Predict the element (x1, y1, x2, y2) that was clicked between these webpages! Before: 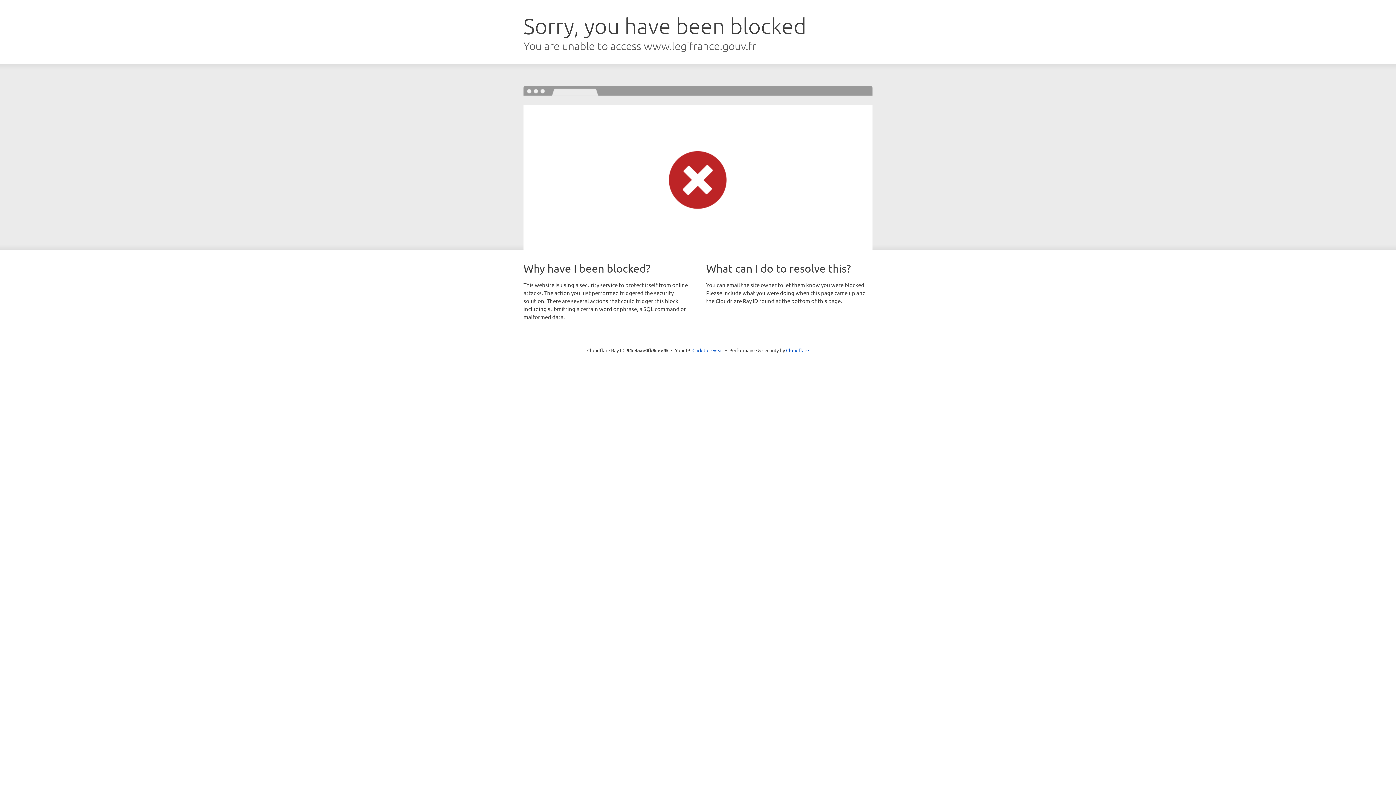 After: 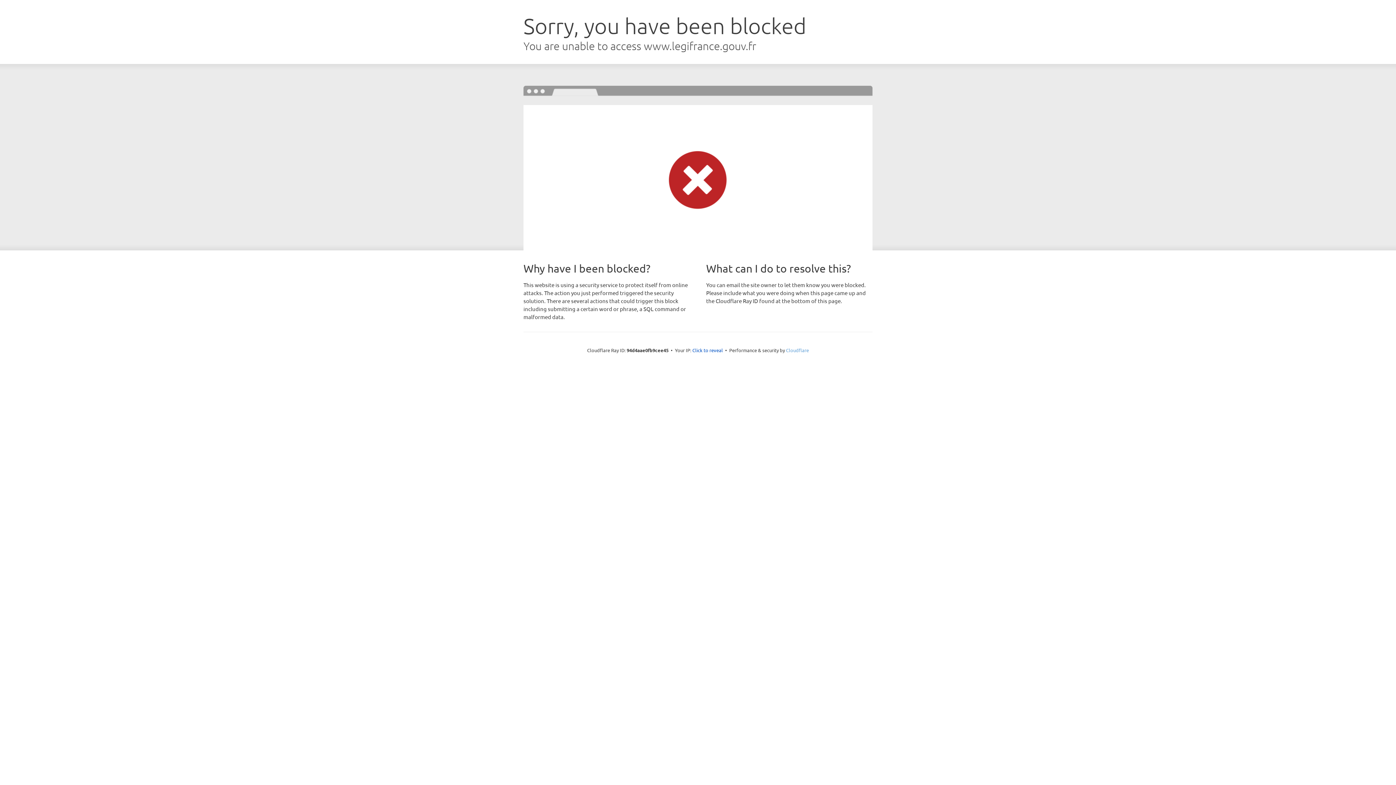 Action: bbox: (786, 347, 809, 353) label: Cloudflare